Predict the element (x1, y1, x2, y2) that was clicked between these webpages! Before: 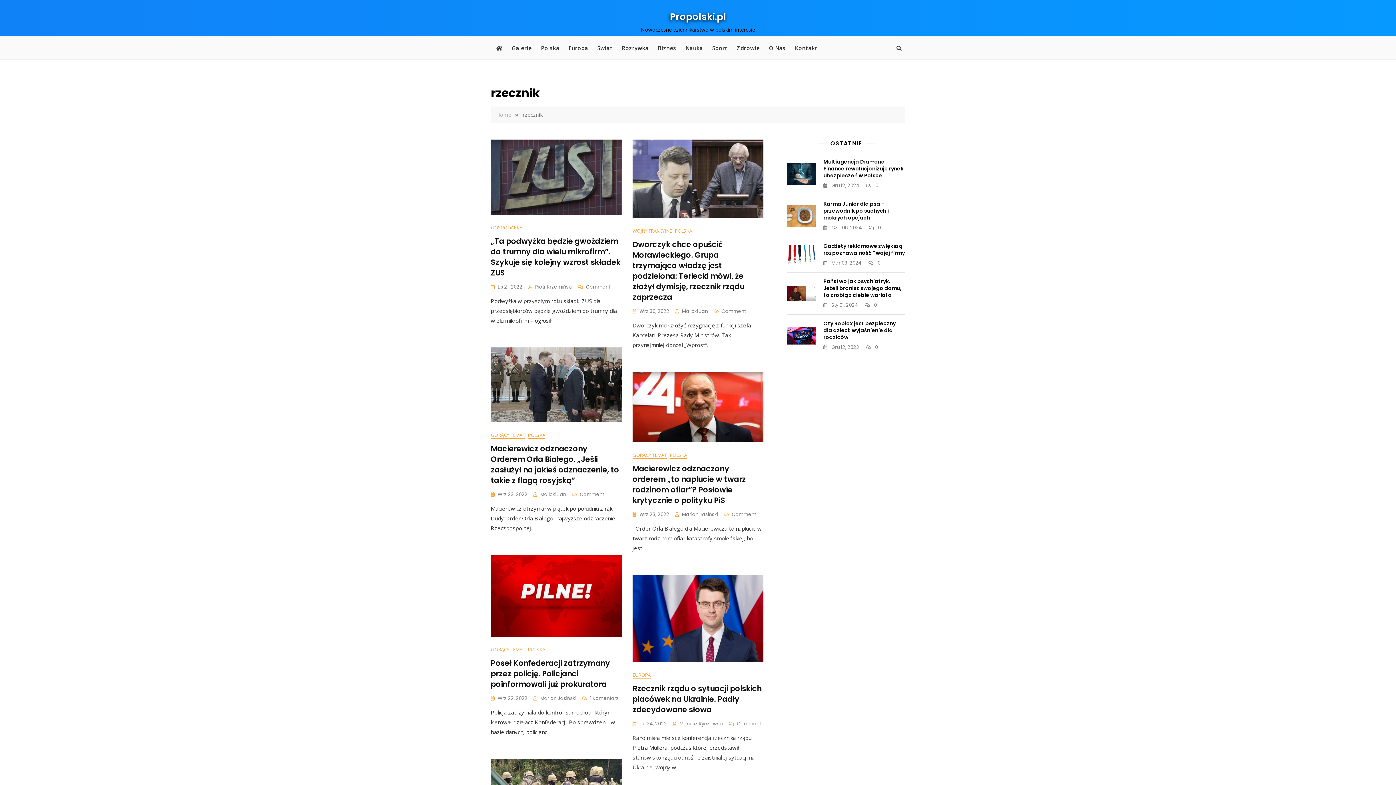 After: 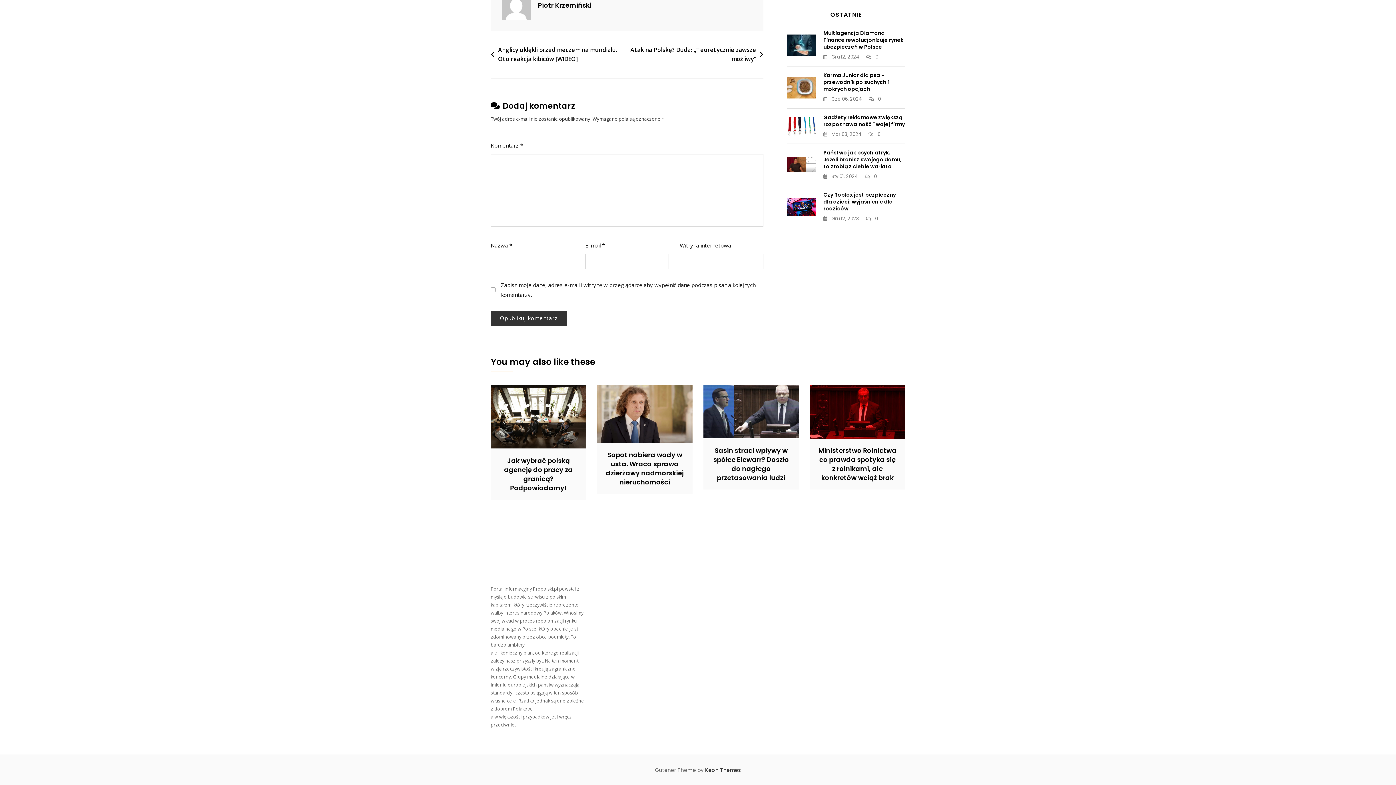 Action: label: Comment
On „Ta Podwyżka Będzie Gwoździem Do Trumny Dla Wielu Mikrofirm”. Szykuje Się Kolejny Wzrost Składek ZUS bbox: (578, 283, 610, 290)